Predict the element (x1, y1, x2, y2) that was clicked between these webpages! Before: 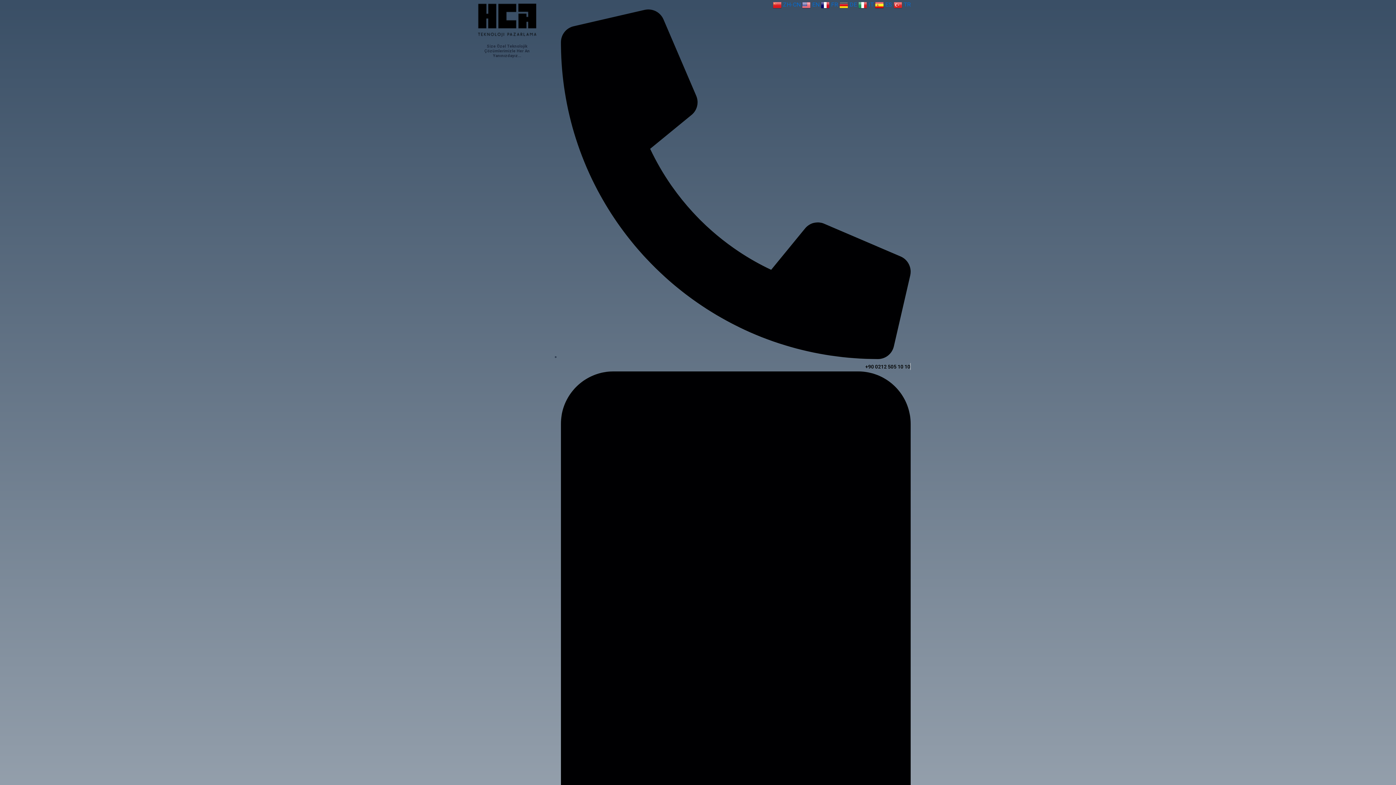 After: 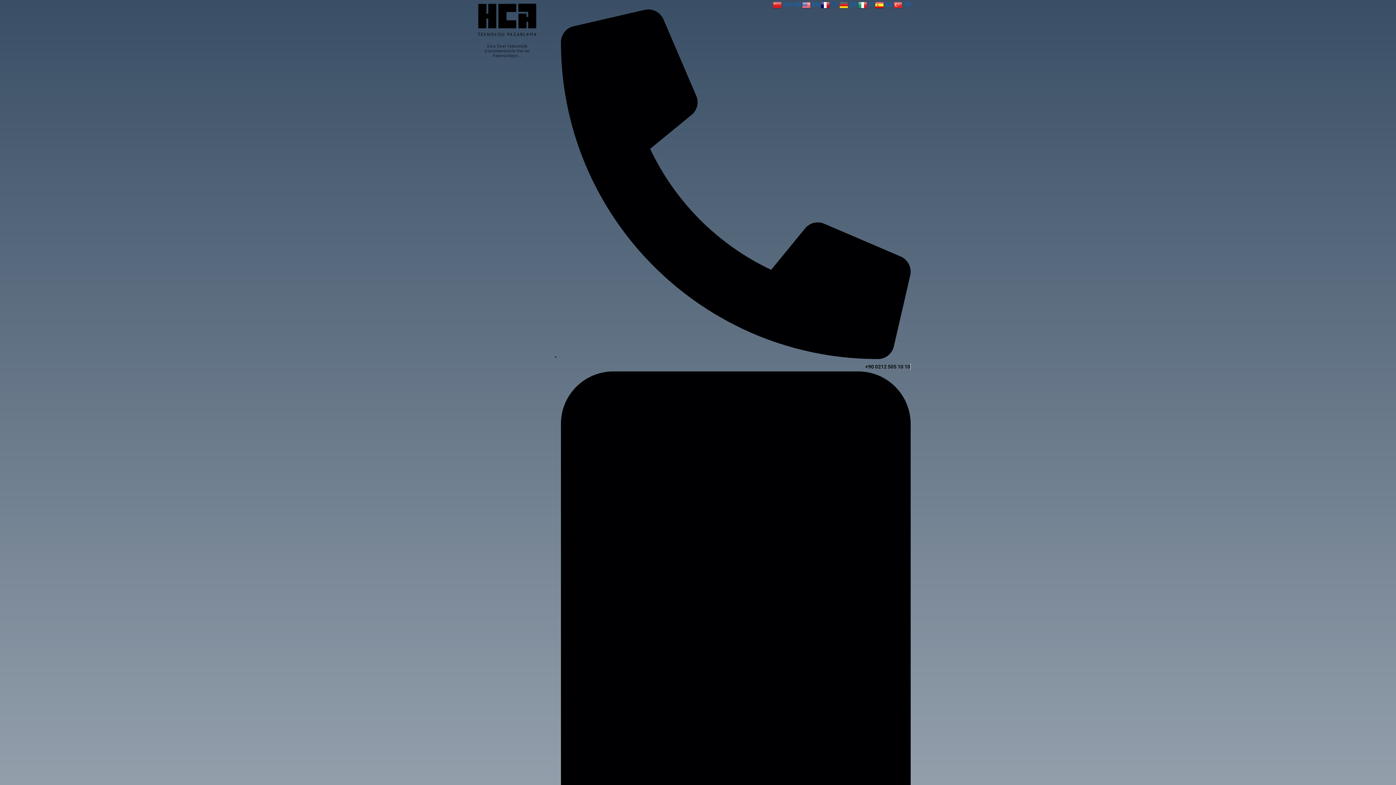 Action: bbox: (821, 1, 838, 8) label:  FR